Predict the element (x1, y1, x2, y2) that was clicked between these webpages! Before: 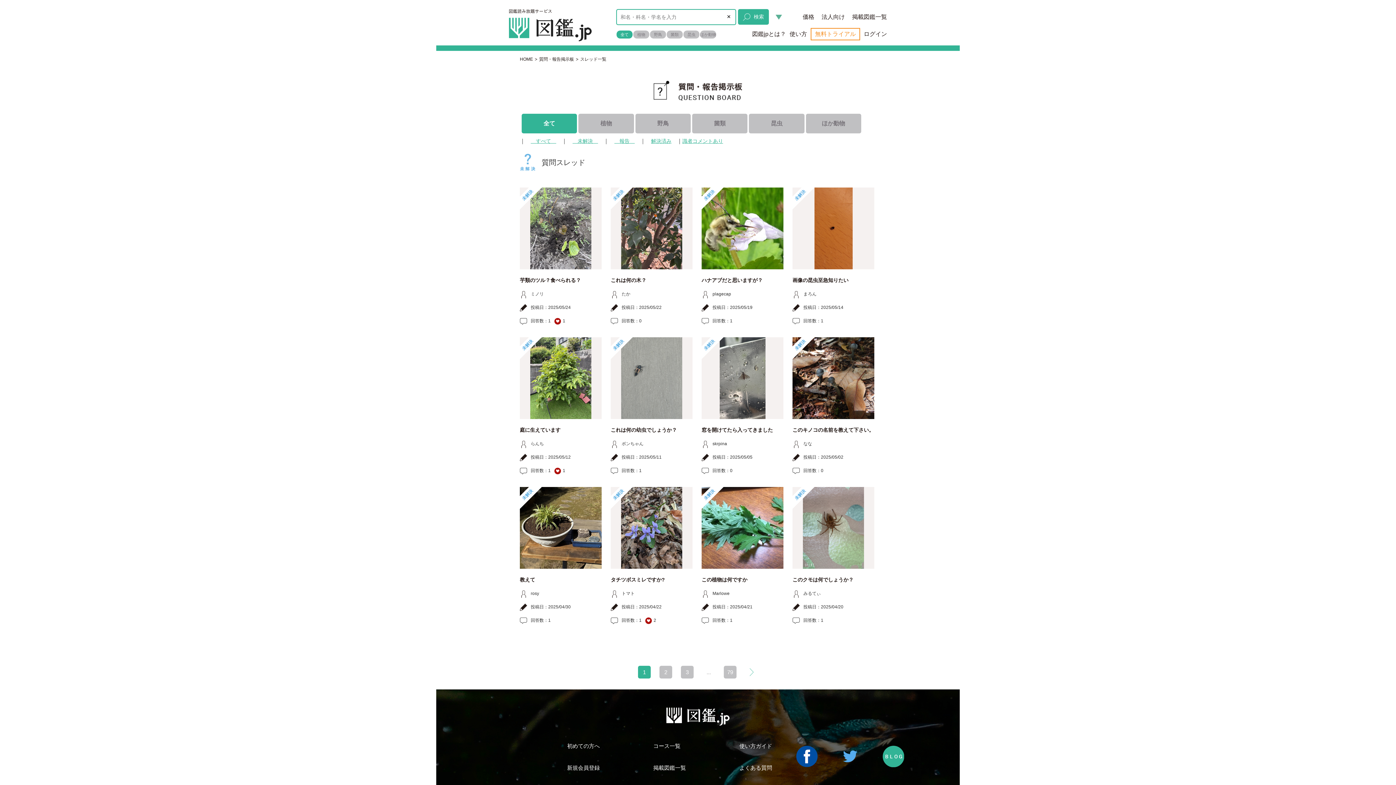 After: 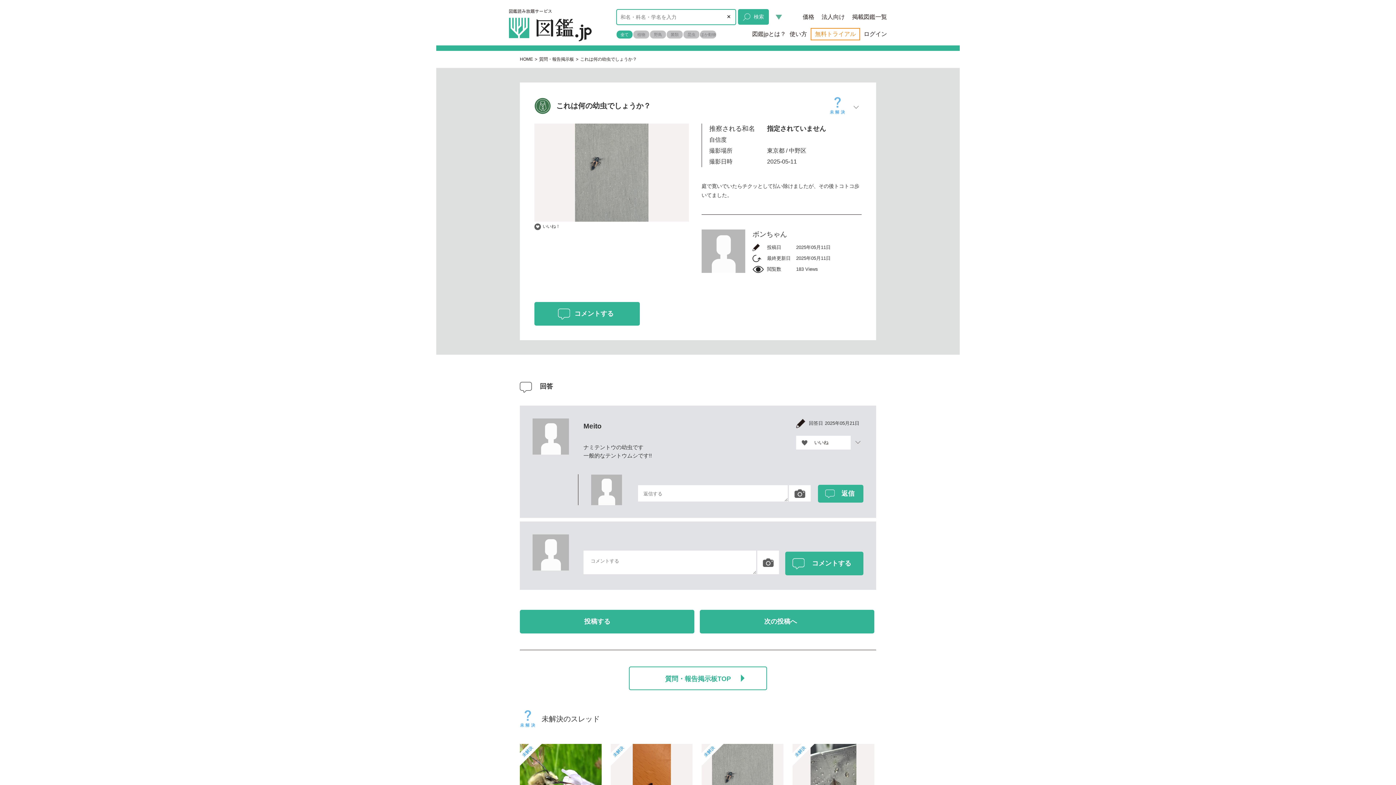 Action: bbox: (610, 427, 677, 433) label: これは何の幼虫でしょうか？